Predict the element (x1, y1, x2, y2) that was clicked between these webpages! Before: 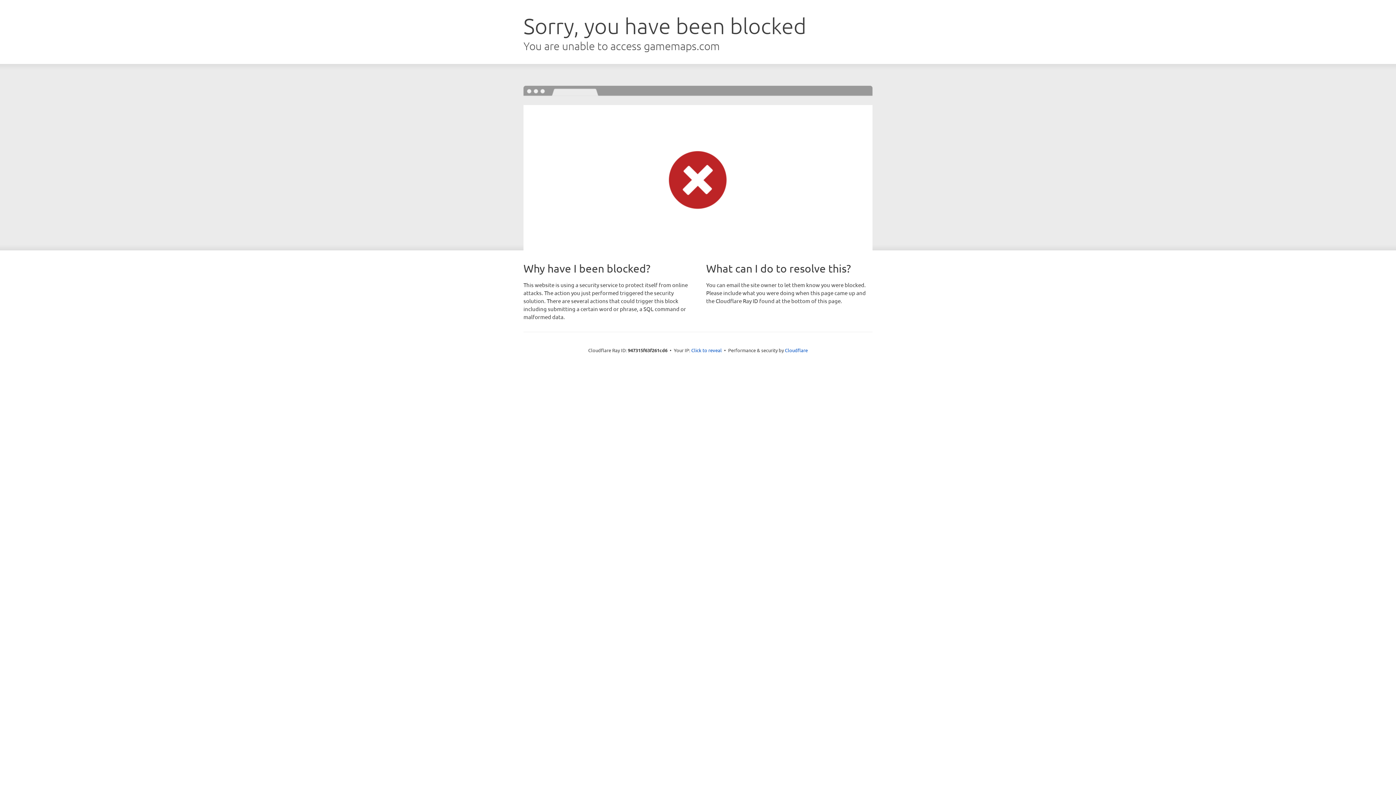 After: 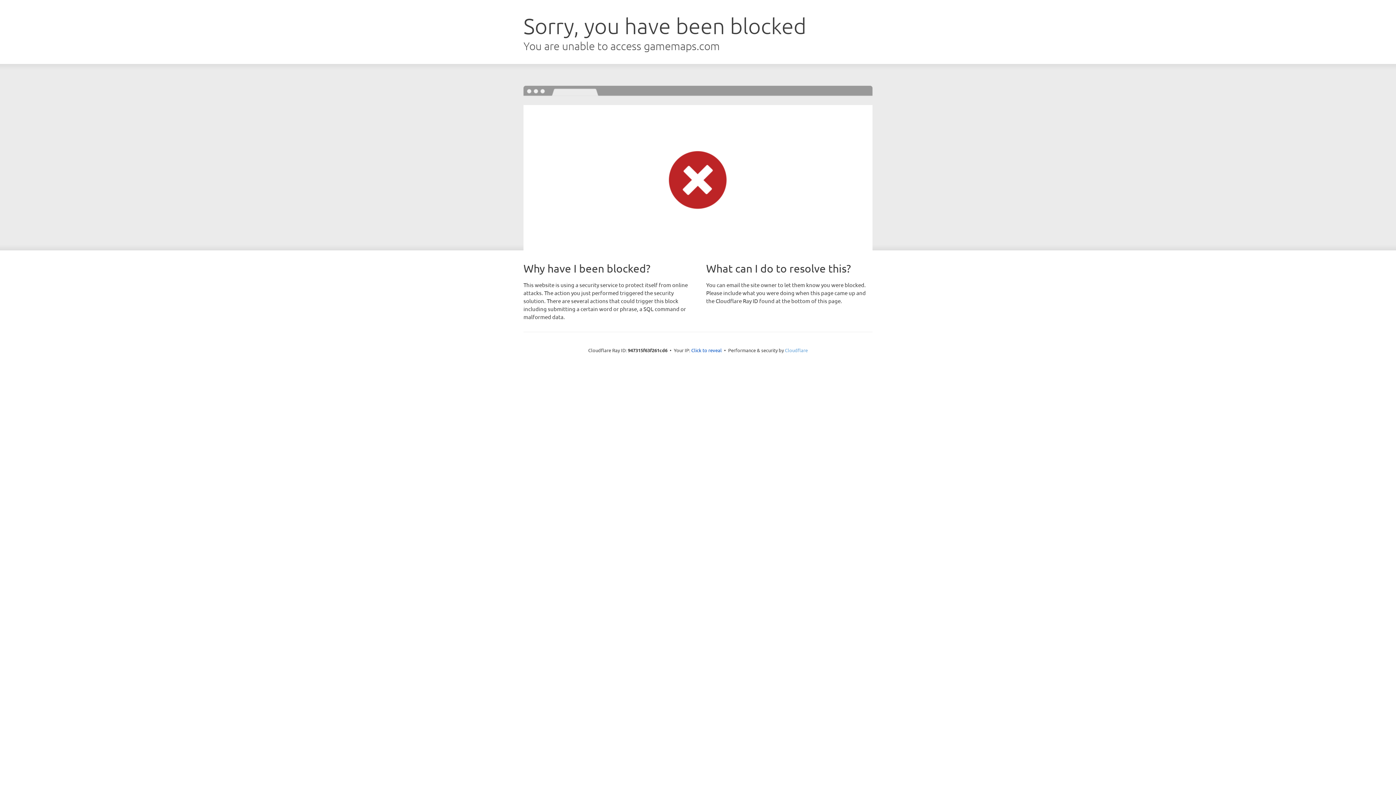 Action: bbox: (785, 347, 808, 353) label: Cloudflare